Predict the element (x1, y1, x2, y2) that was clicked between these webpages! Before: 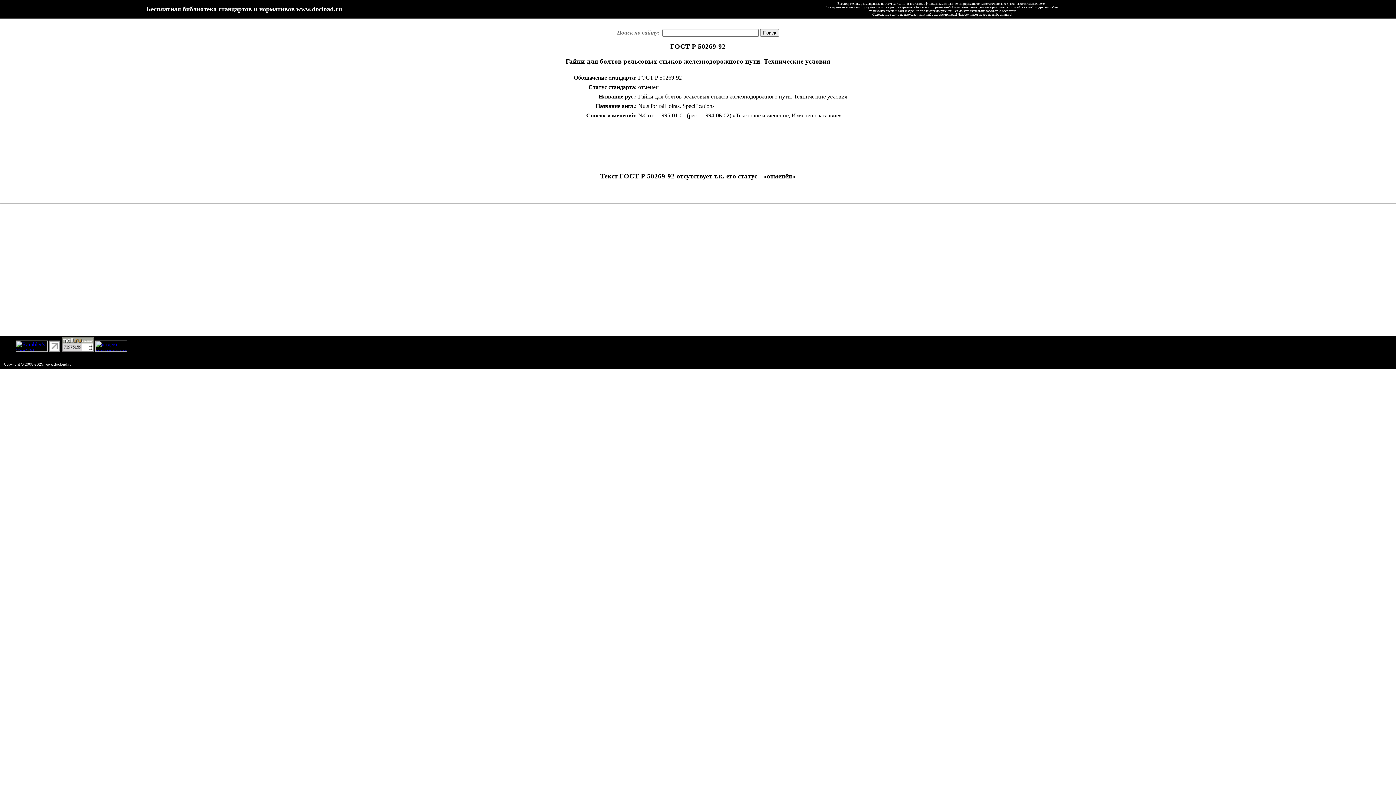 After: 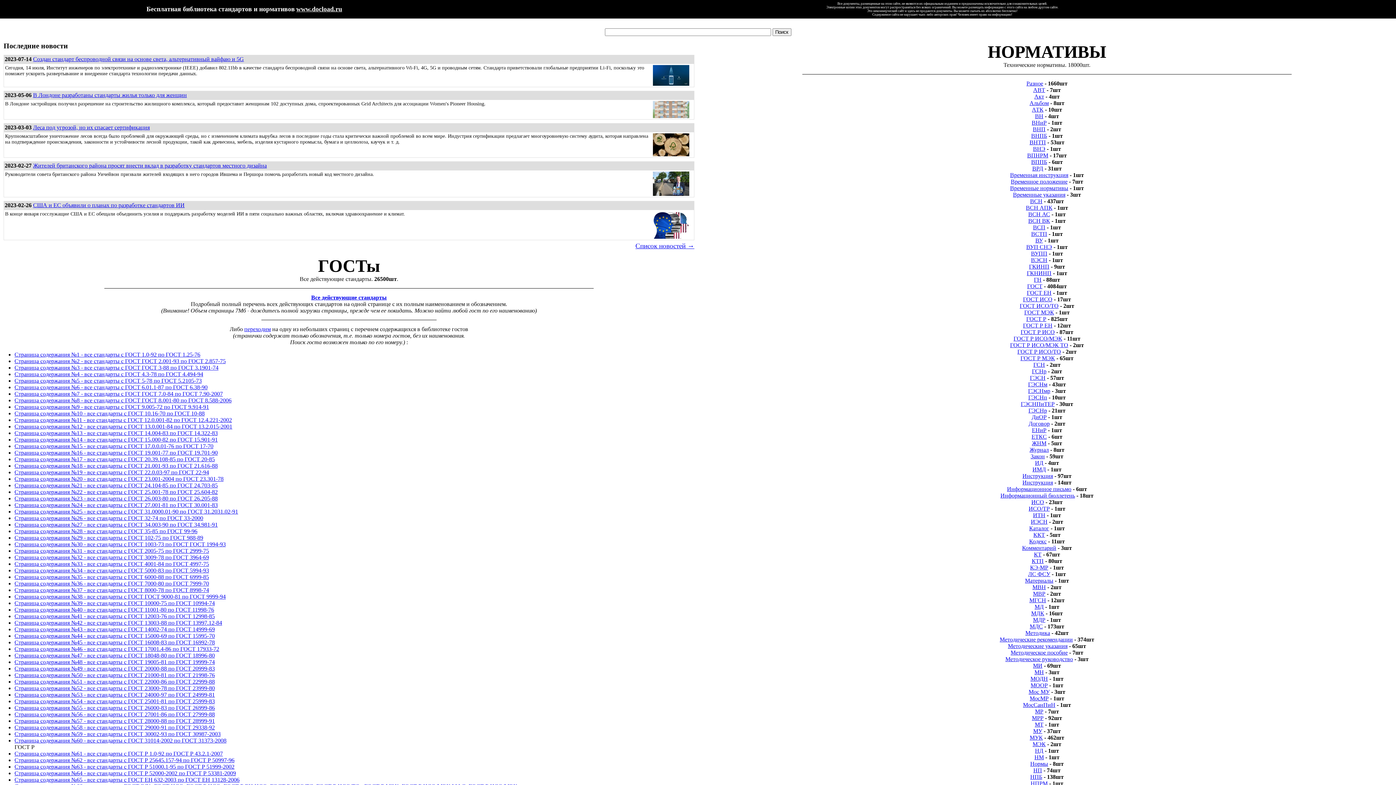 Action: label: www.docload.ru bbox: (296, 6, 342, 12)